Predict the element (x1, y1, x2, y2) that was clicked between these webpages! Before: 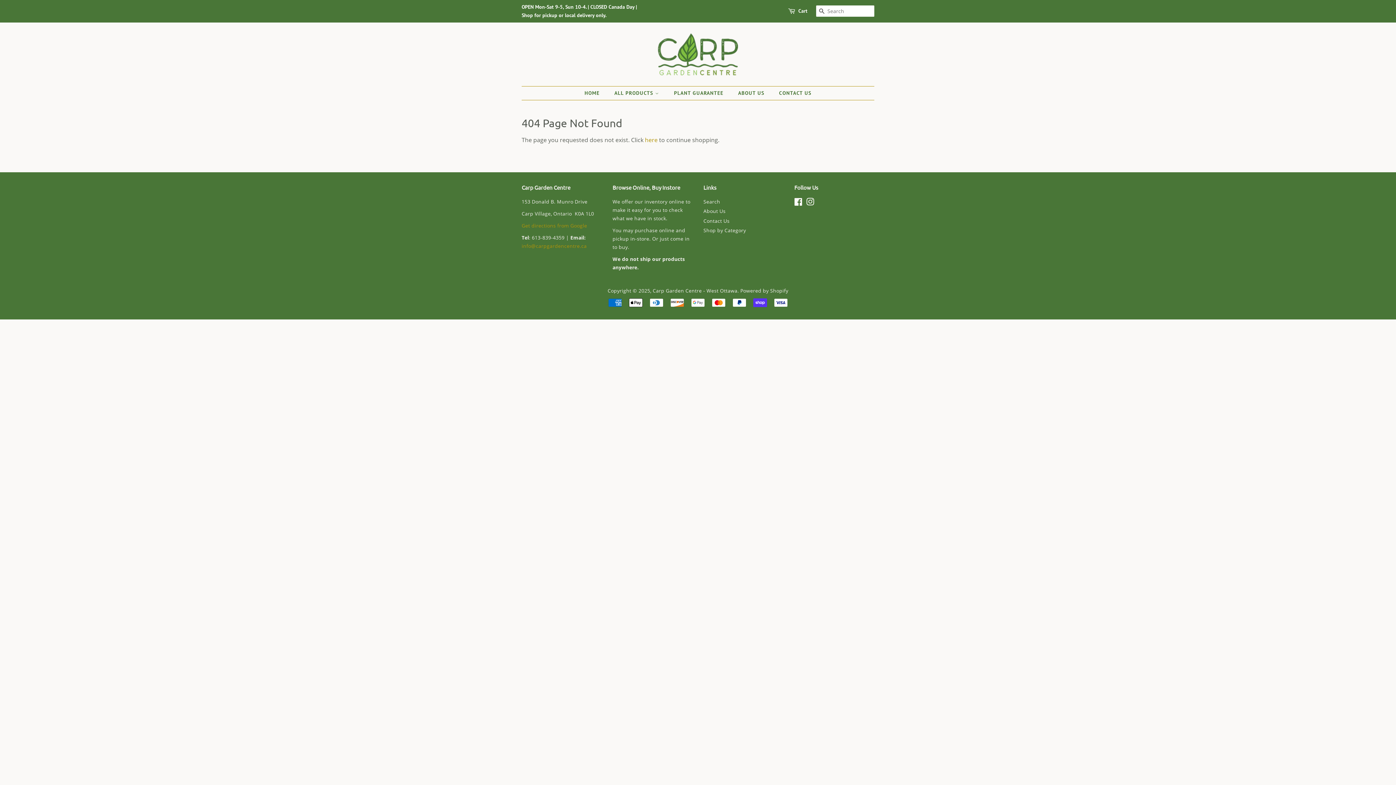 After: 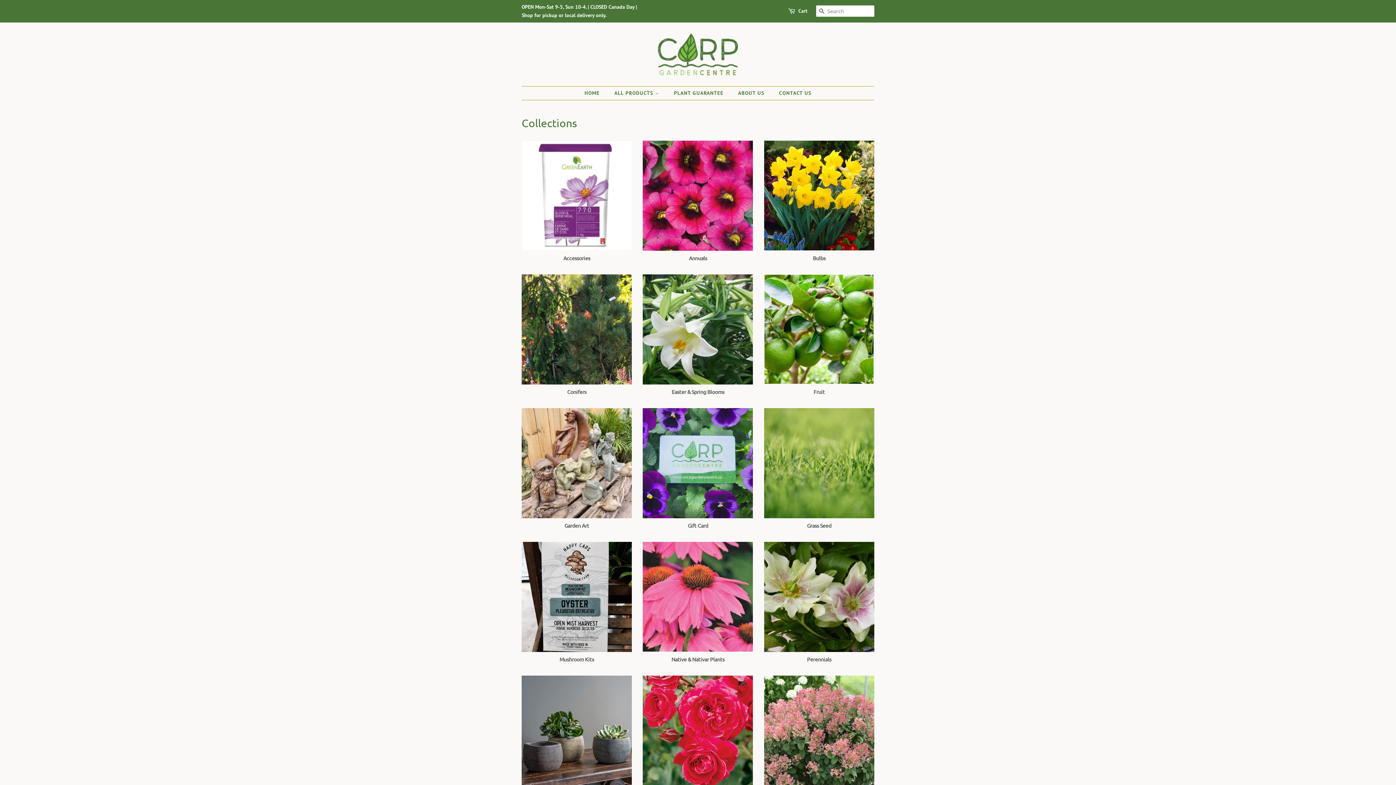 Action: bbox: (703, 226, 746, 233) label: Shop by Category